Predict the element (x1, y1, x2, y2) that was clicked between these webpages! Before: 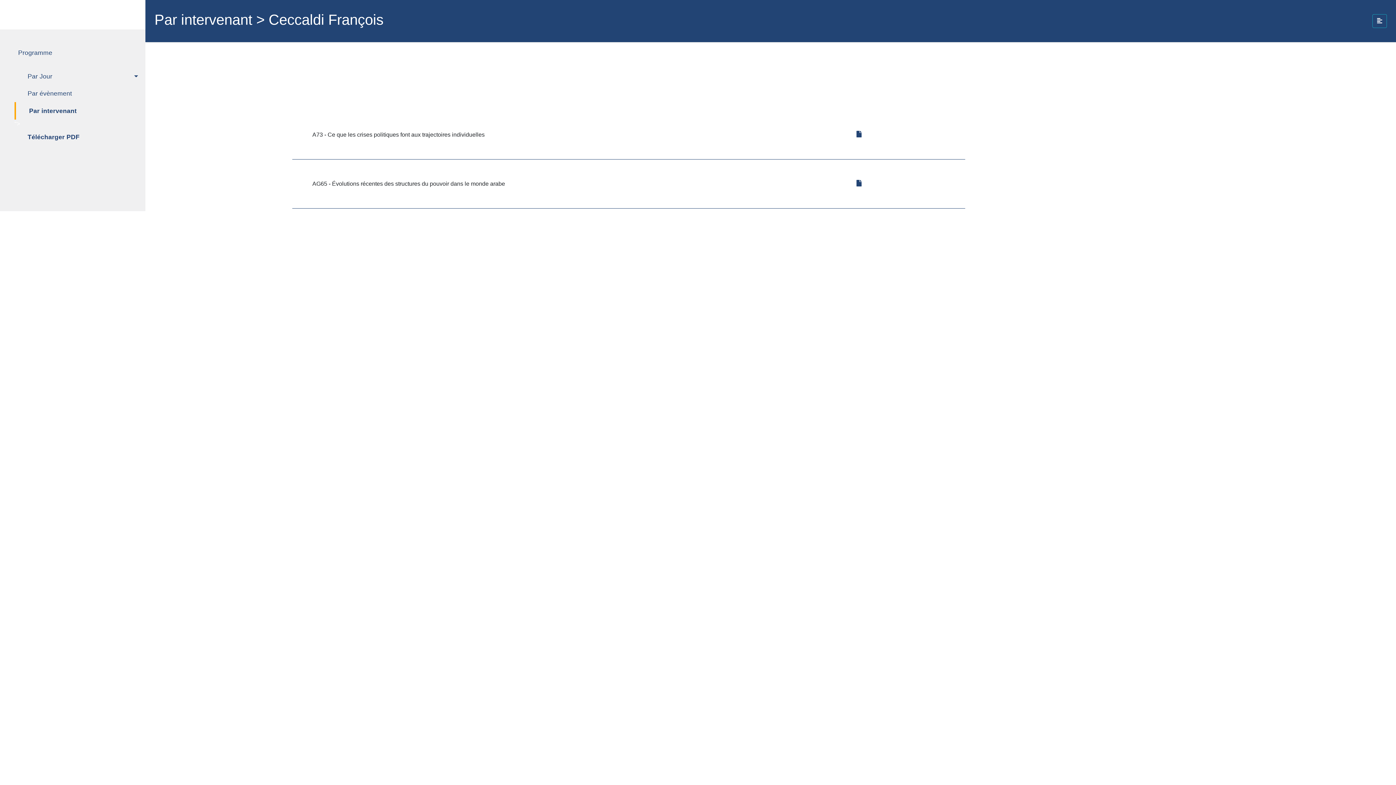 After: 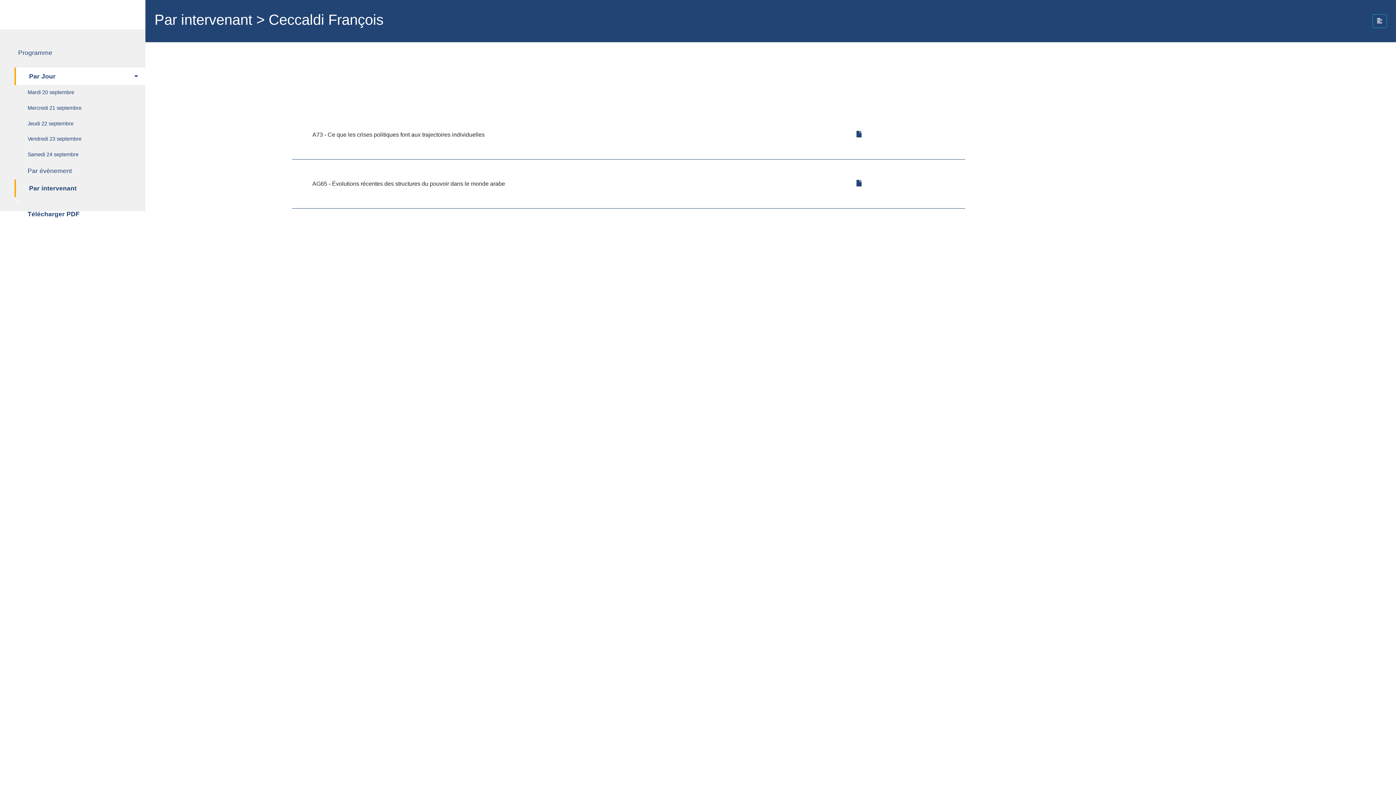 Action: label: Par Jour bbox: (14, 67, 145, 84)